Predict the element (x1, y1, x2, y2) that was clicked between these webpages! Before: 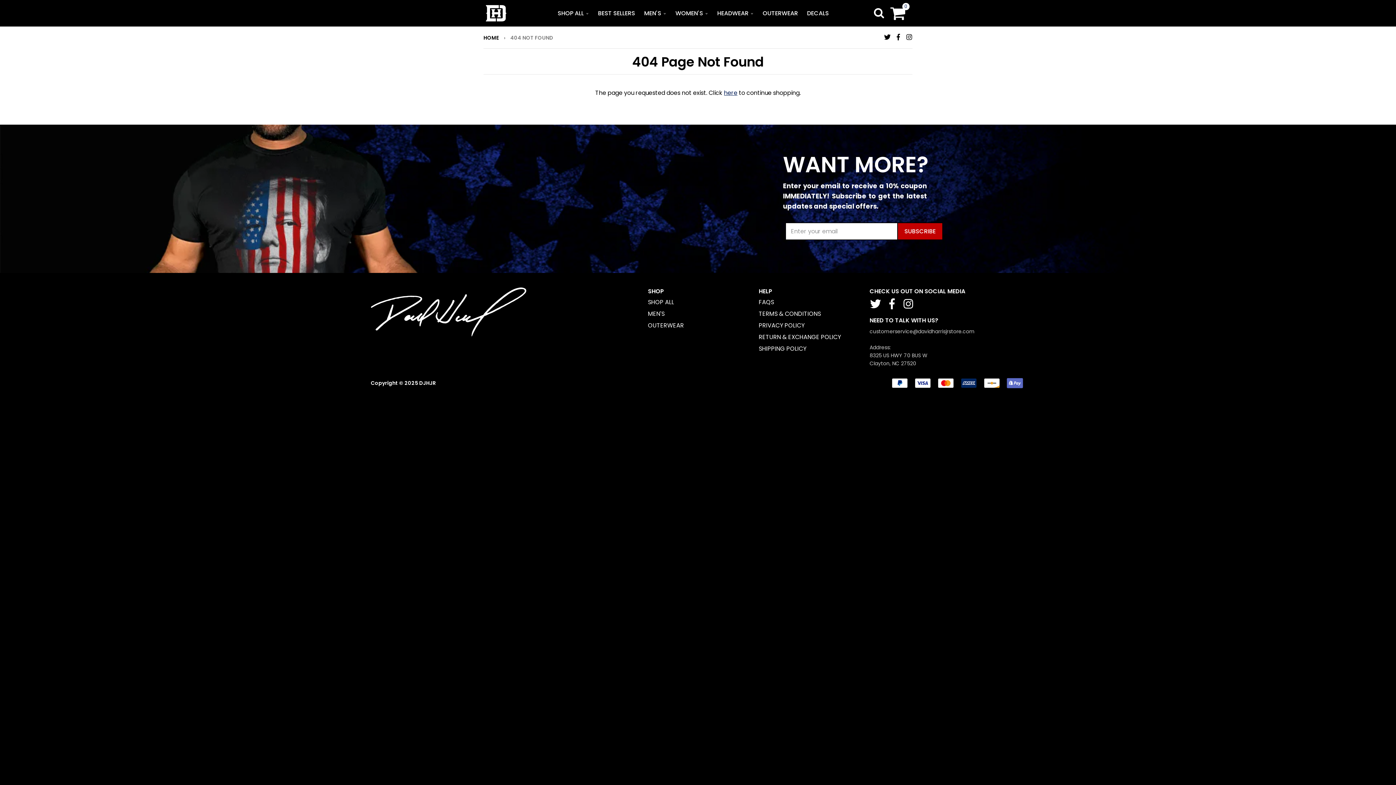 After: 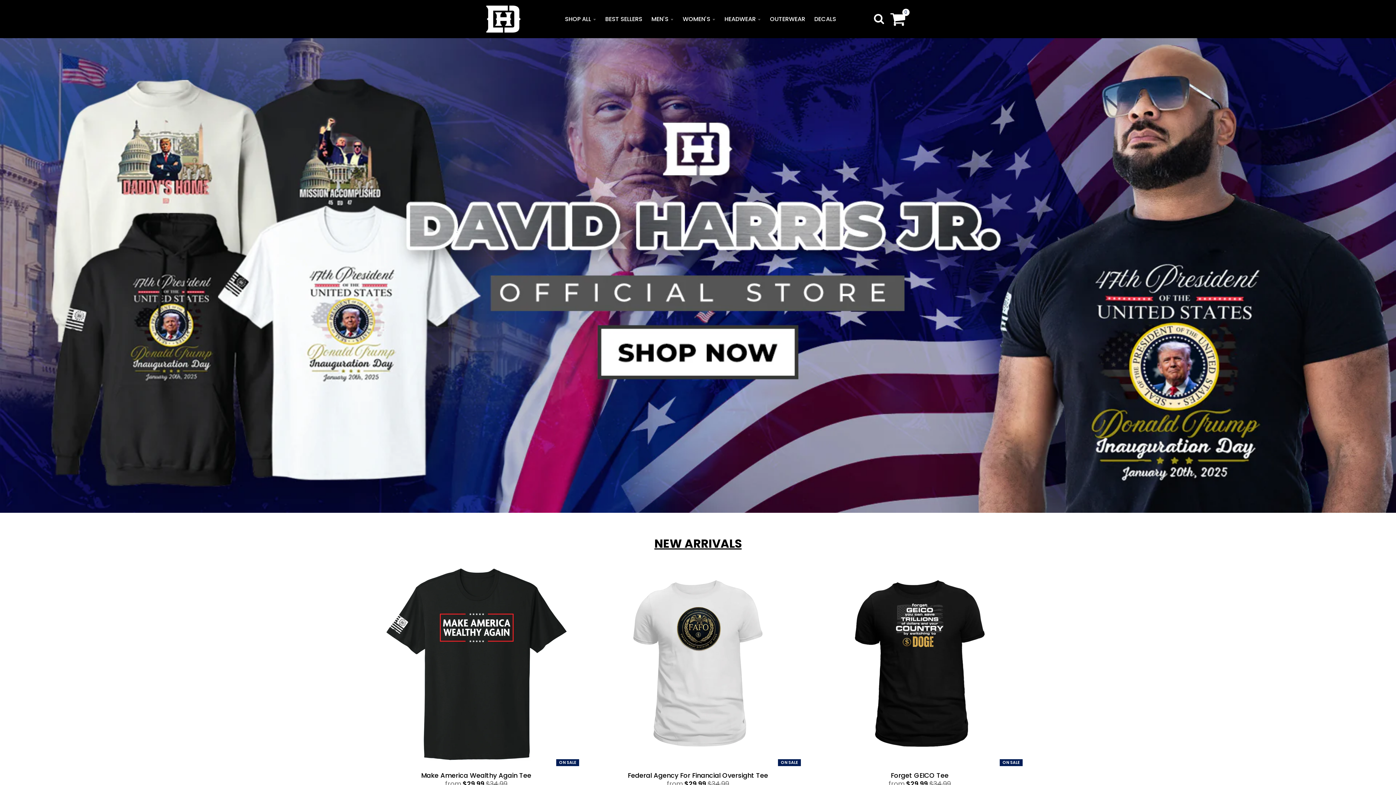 Action: bbox: (419, 379, 436, 386) label: DJHJR